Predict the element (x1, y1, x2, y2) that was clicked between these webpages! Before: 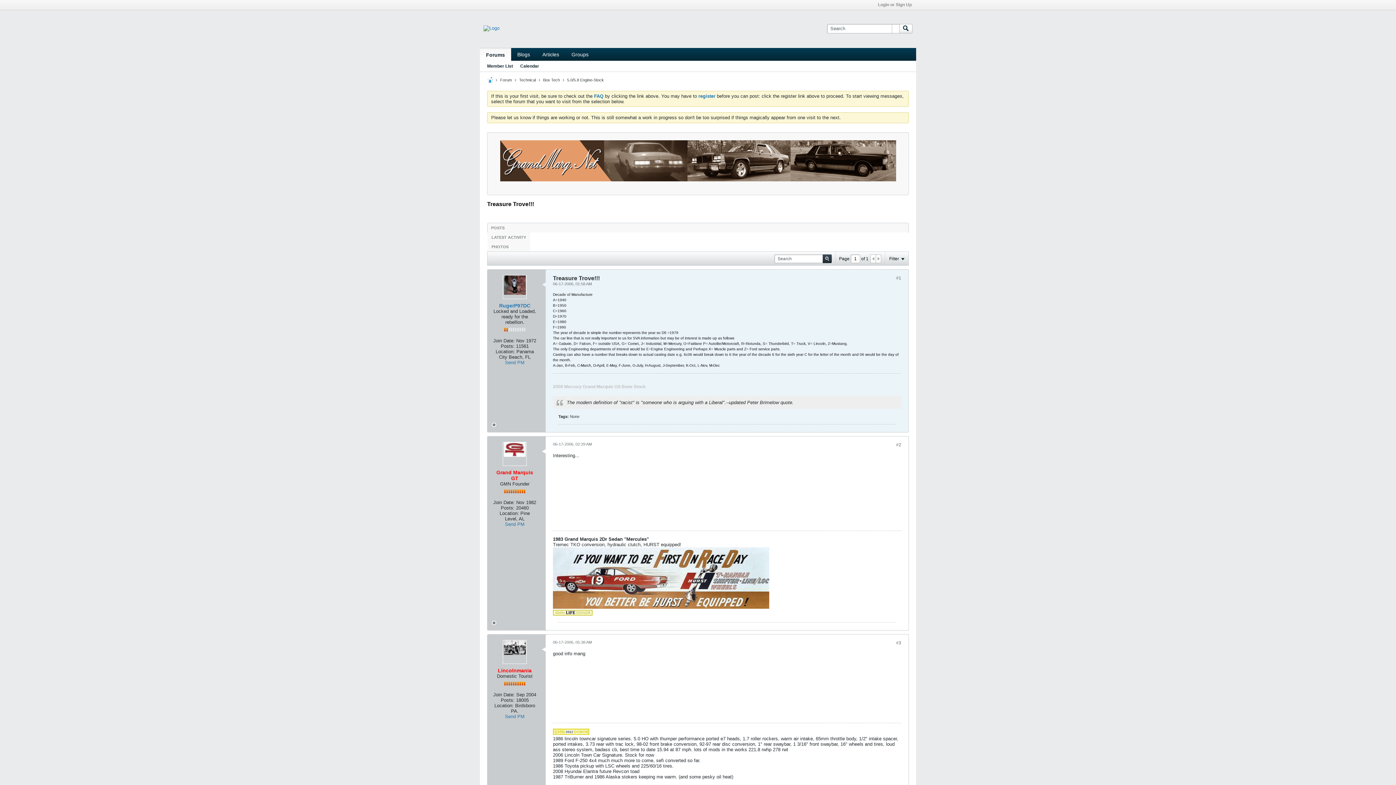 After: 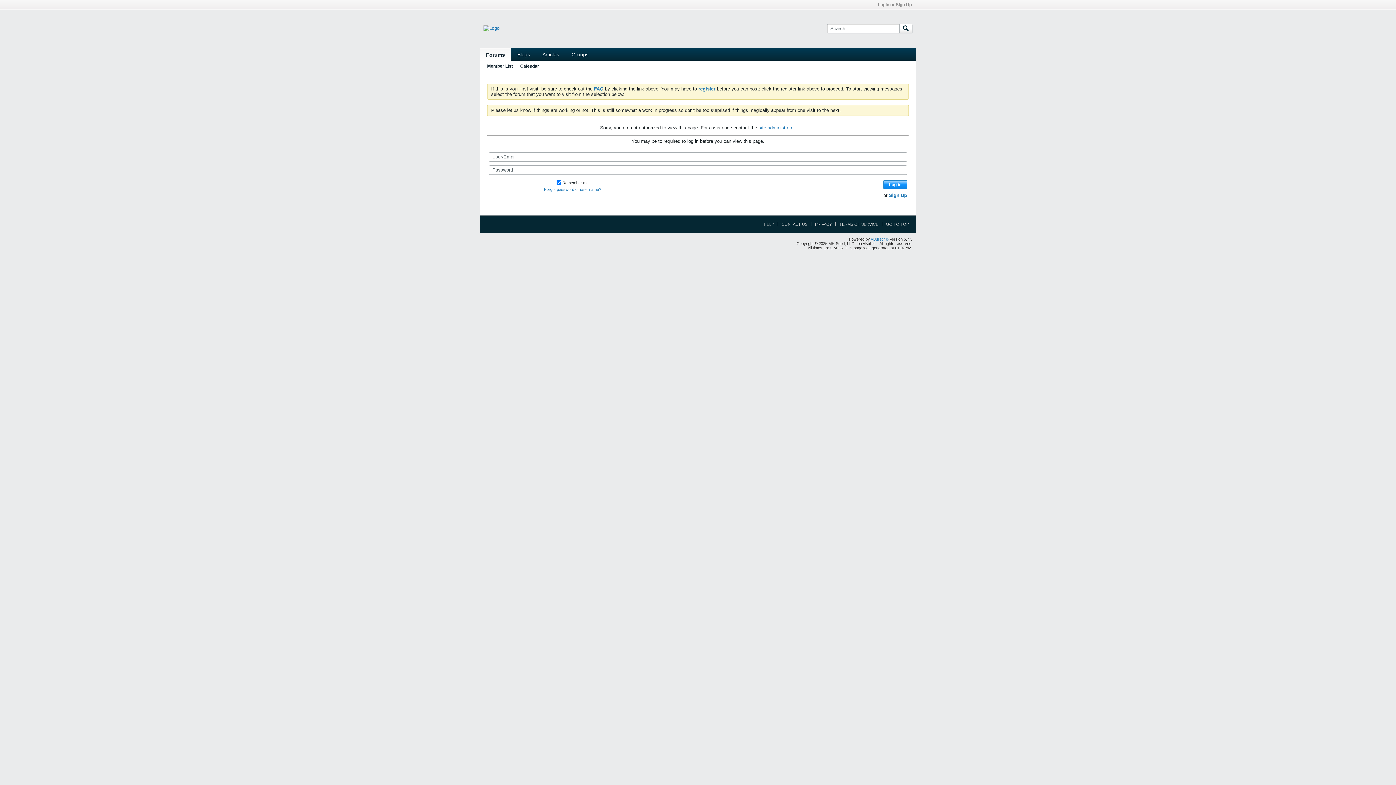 Action: label: RugerP97DC bbox: (499, 302, 530, 308)